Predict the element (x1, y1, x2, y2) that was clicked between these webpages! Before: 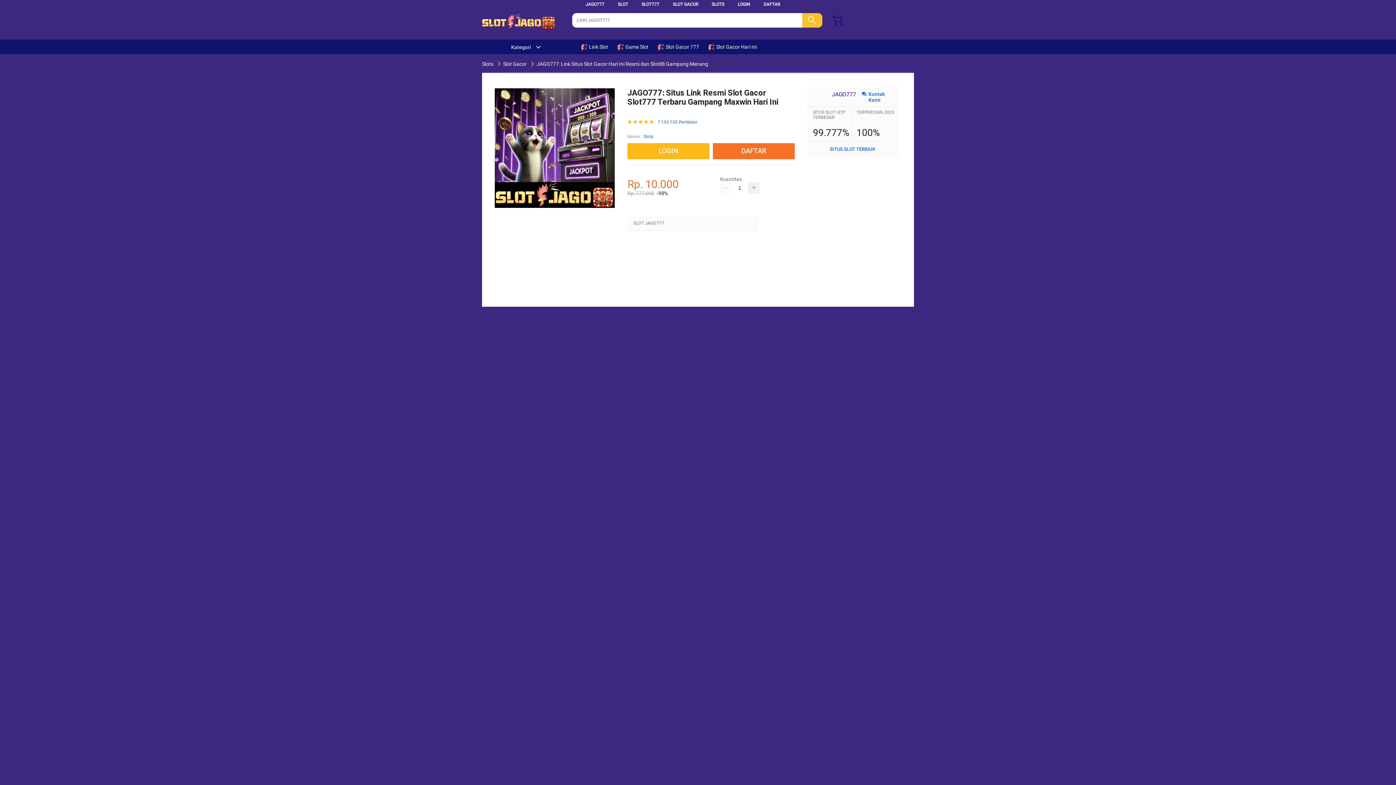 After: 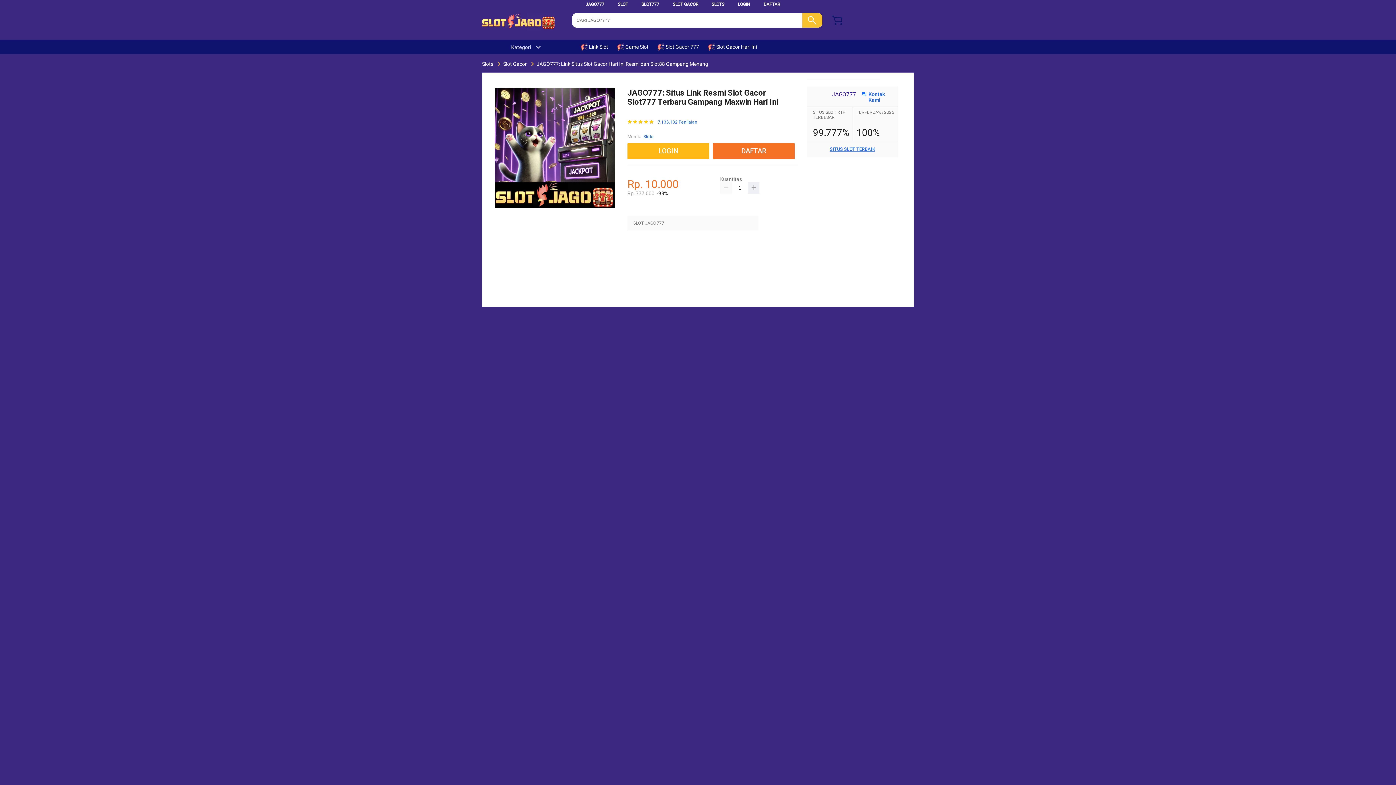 Action: bbox: (830, 146, 875, 152) label: SITUS SLOT TERBAIK